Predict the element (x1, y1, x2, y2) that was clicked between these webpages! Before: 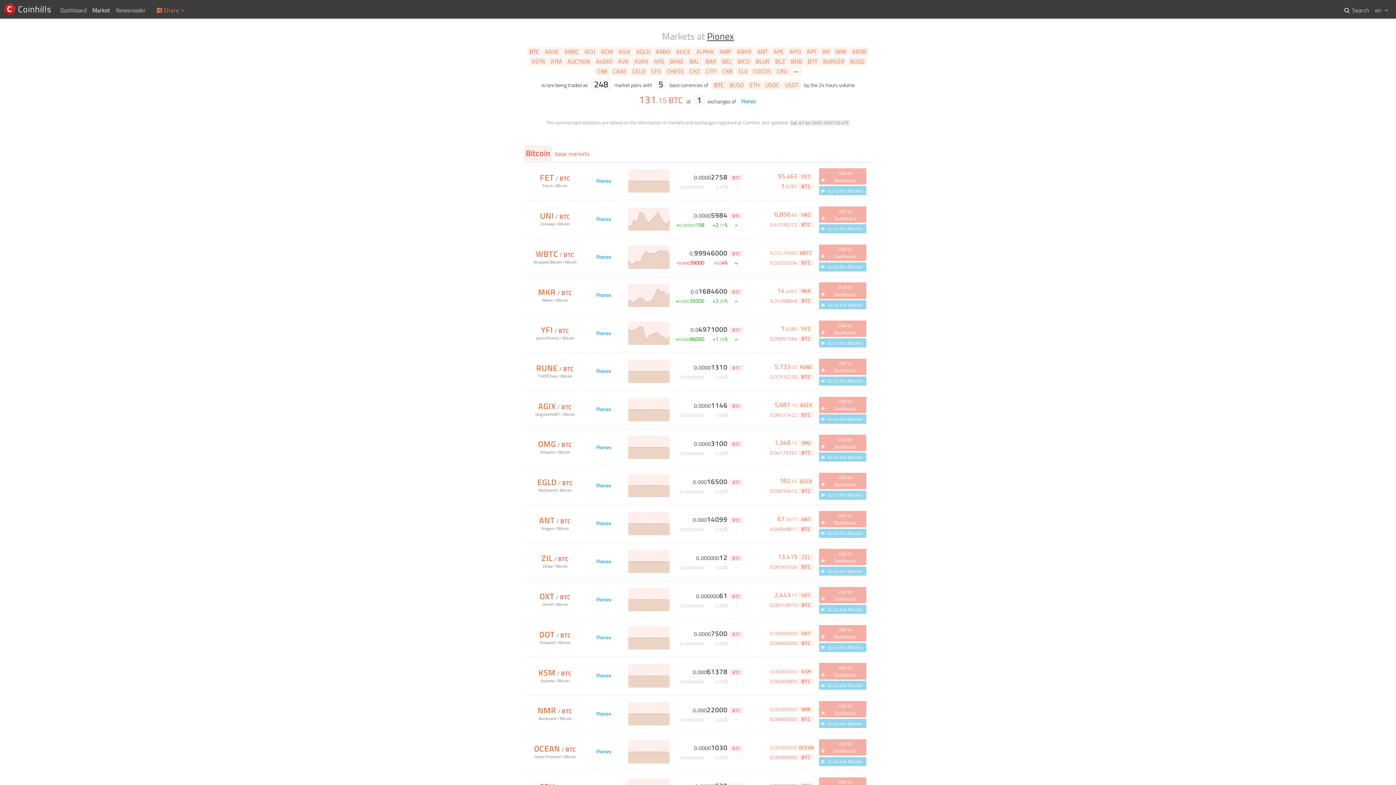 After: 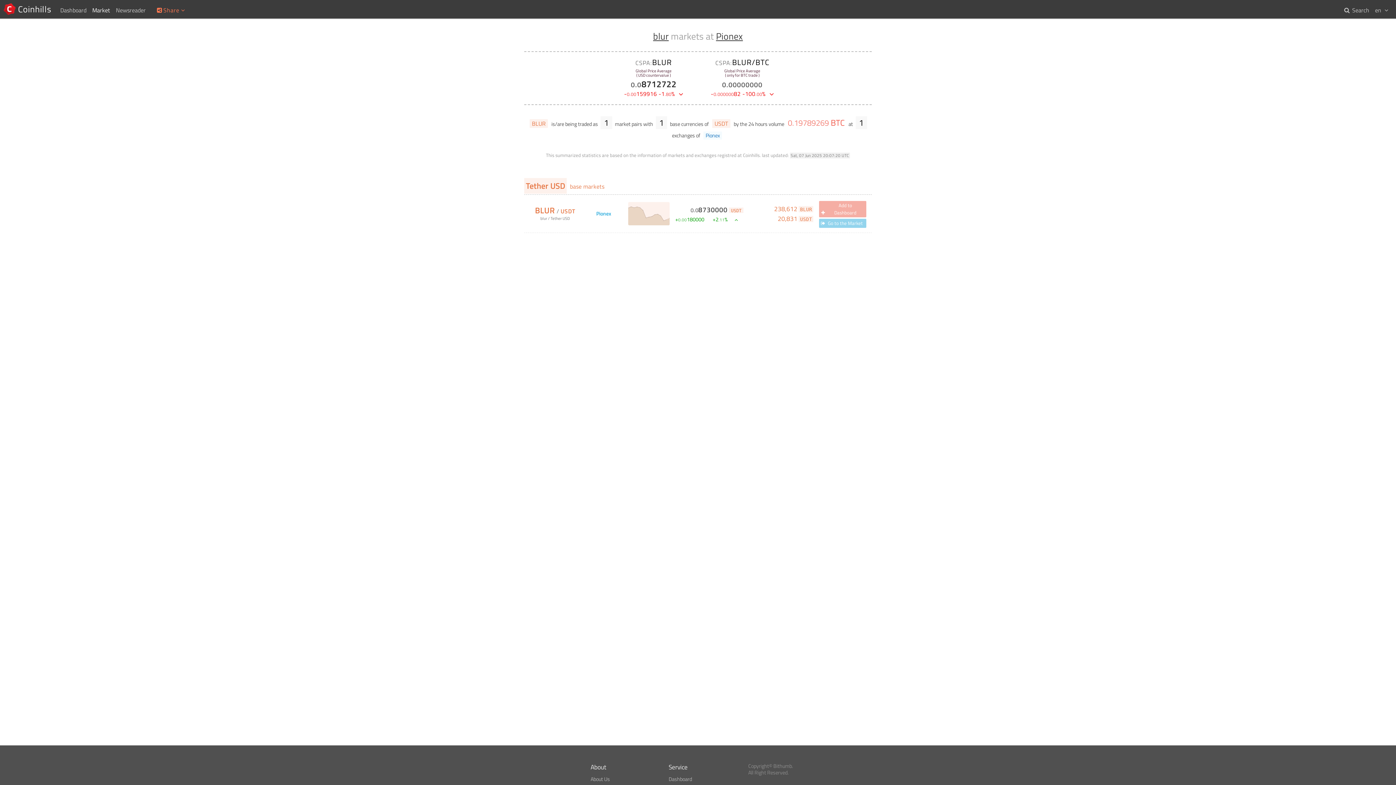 Action: bbox: (753, 56, 772, 66) label: BLUR